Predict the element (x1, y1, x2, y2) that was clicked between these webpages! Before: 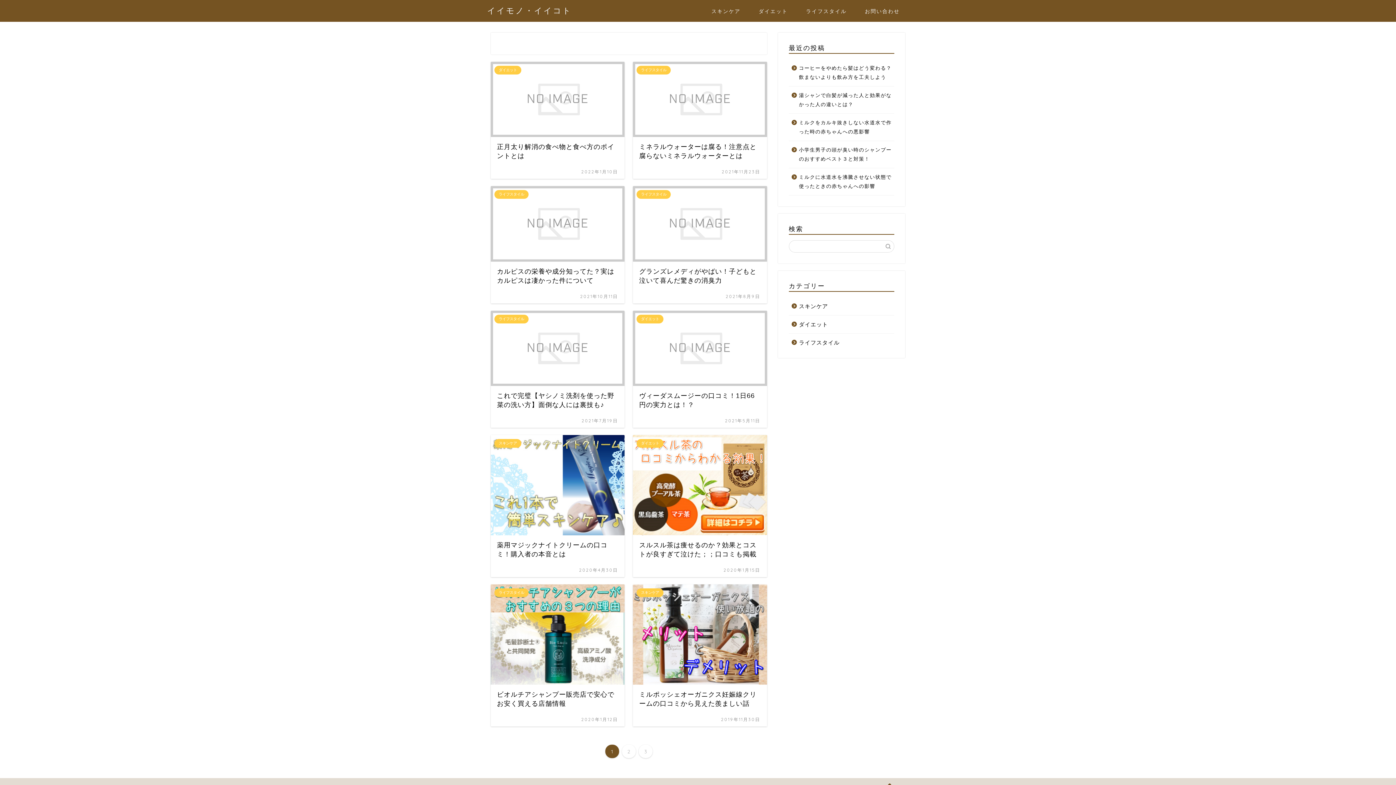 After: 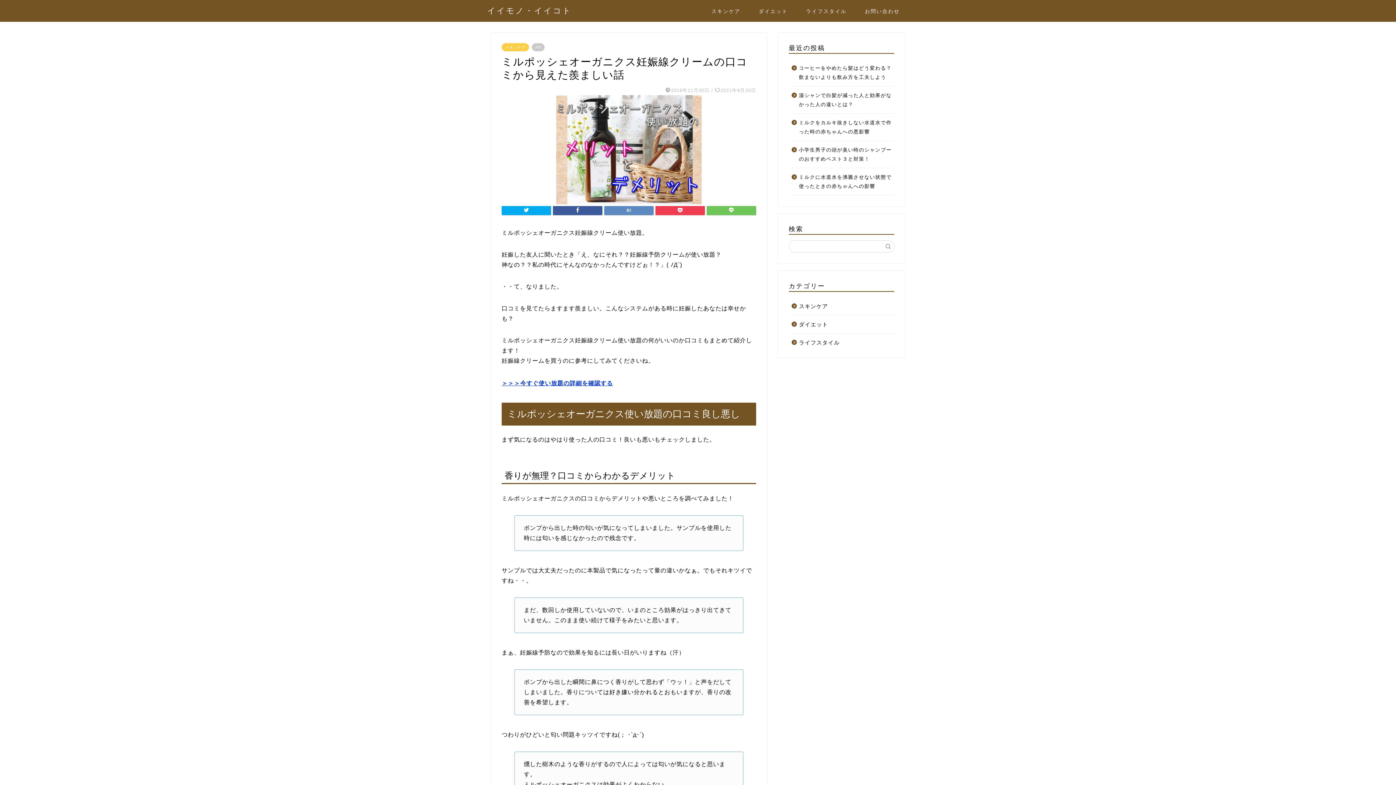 Action: label: スキンケア
ミルポッシェオーガニクス妊娠線クリームの口コミから見えた羨ましい話
2019年11月30日 bbox: (633, 584, 767, 727)